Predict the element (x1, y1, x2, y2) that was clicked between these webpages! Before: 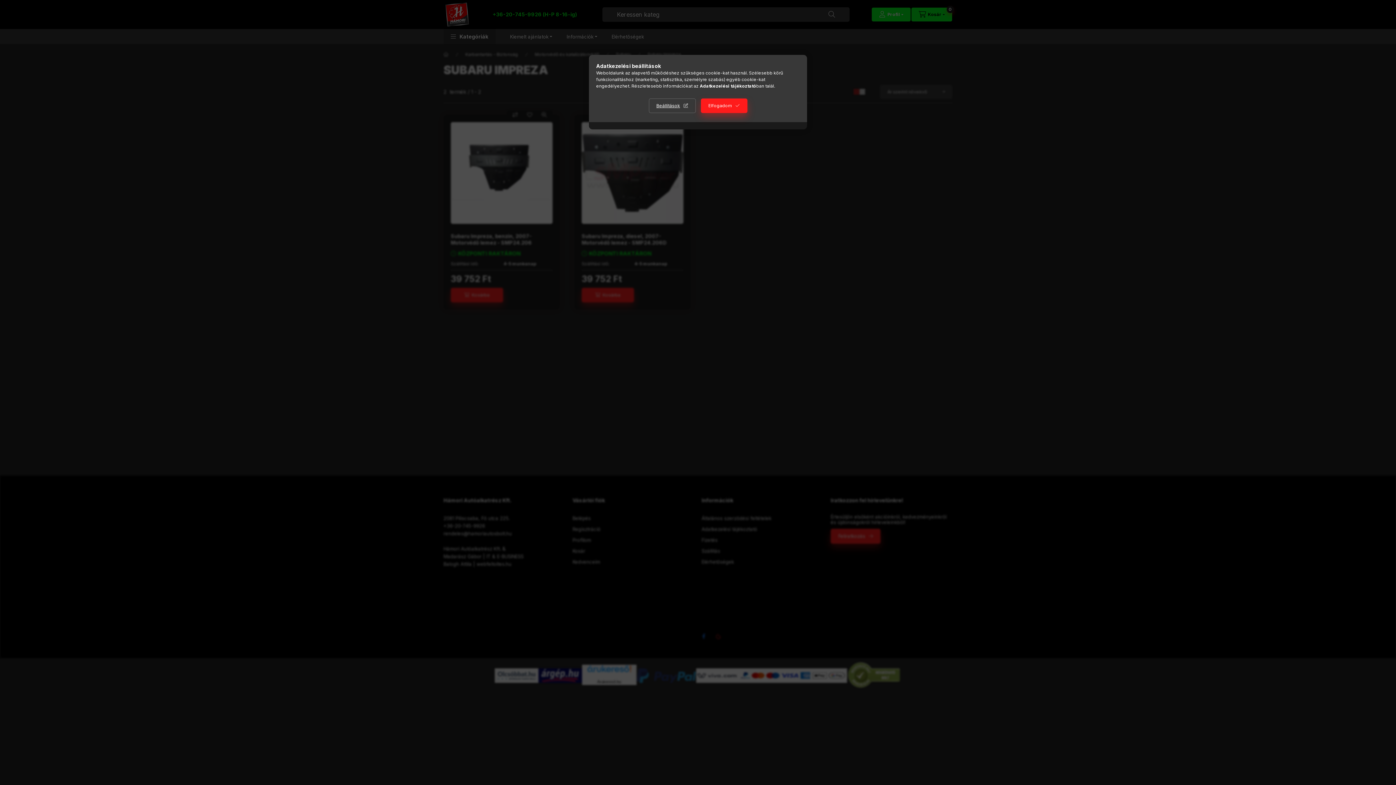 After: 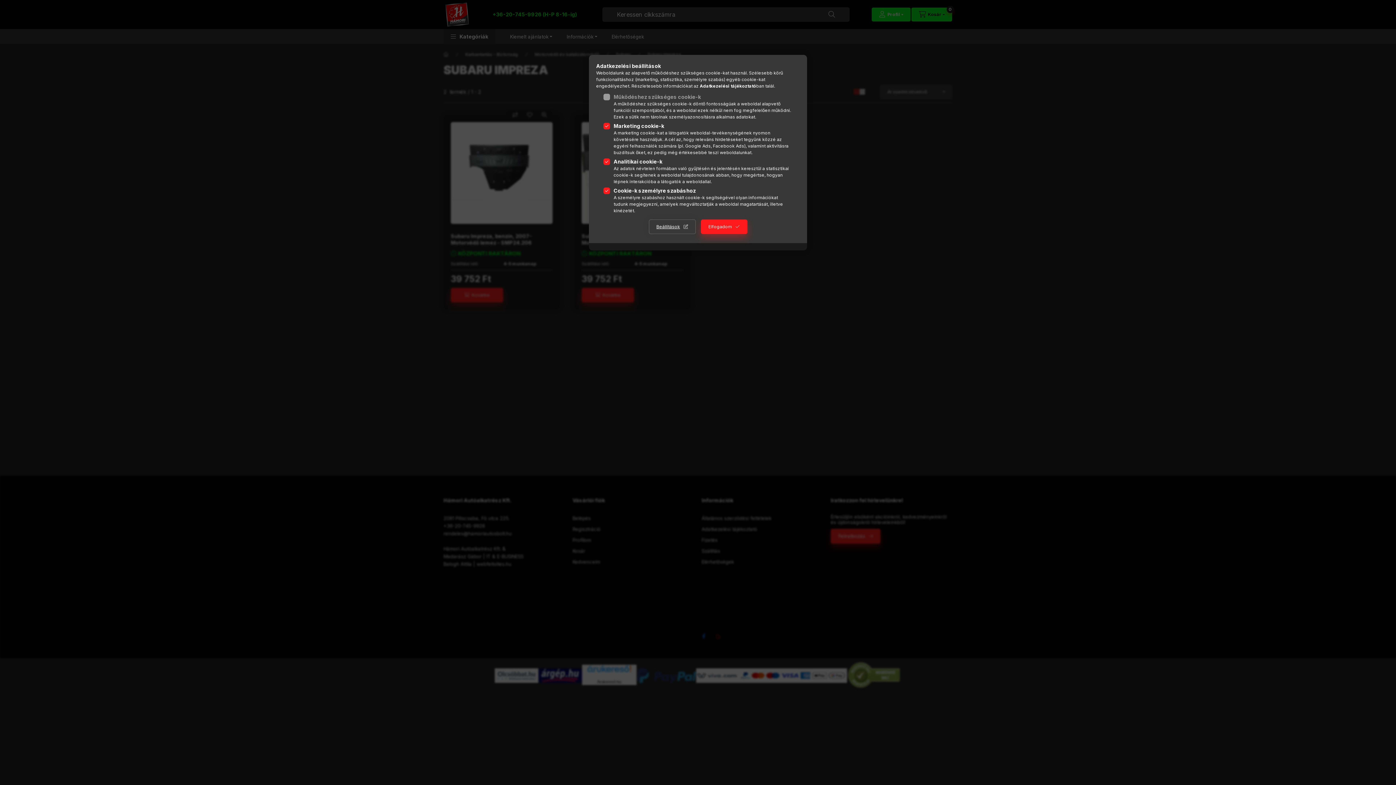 Action: label: Beállítások bbox: (648, 98, 695, 113)